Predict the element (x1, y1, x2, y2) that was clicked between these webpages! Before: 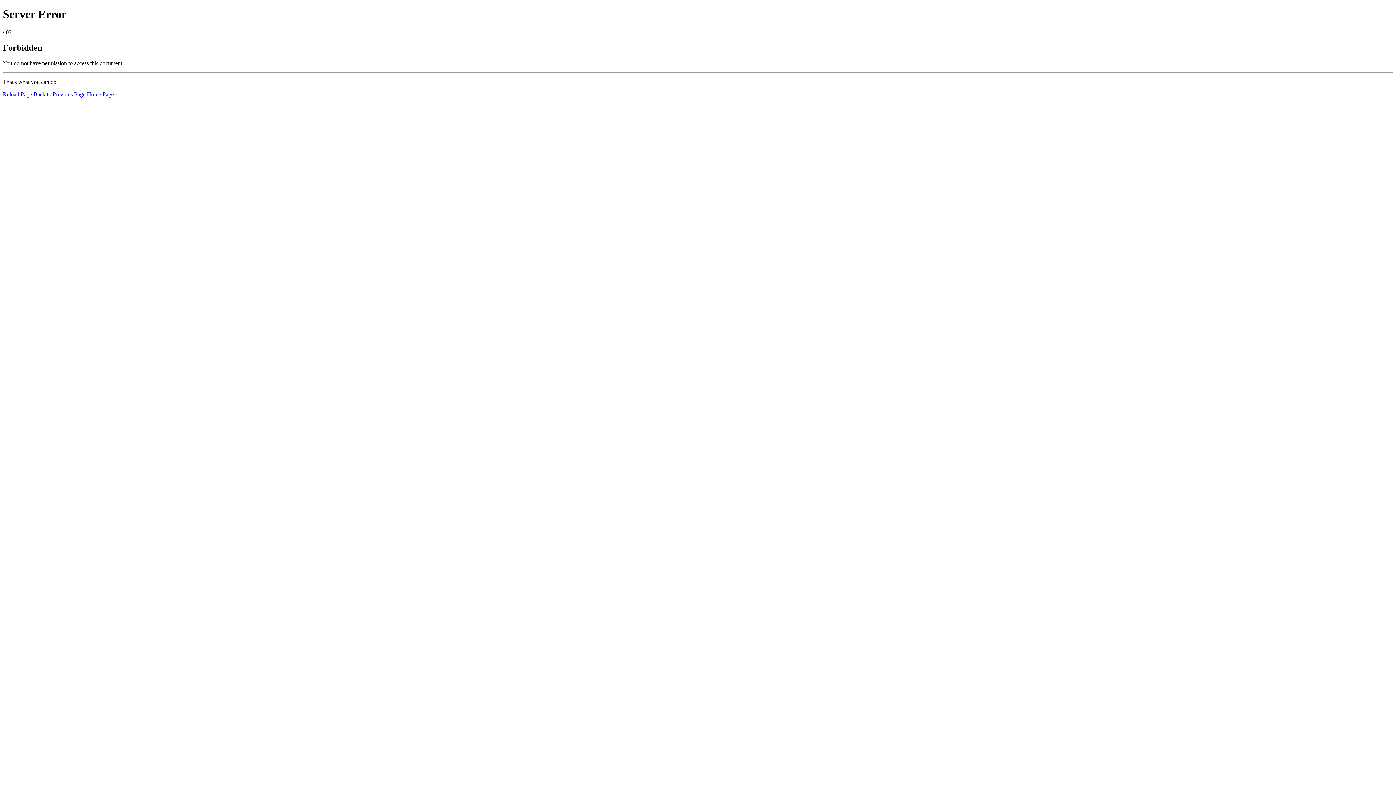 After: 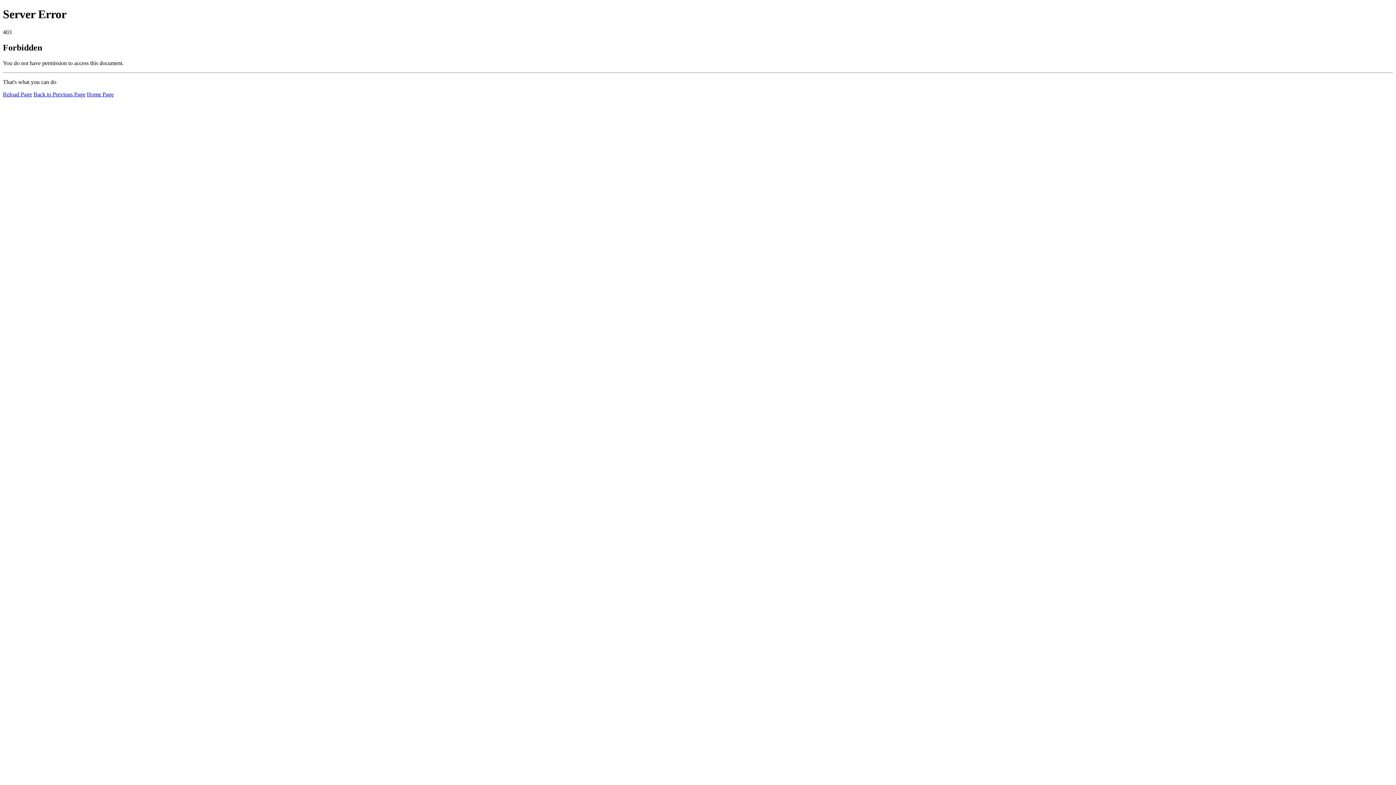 Action: label: Home Page bbox: (86, 91, 113, 97)